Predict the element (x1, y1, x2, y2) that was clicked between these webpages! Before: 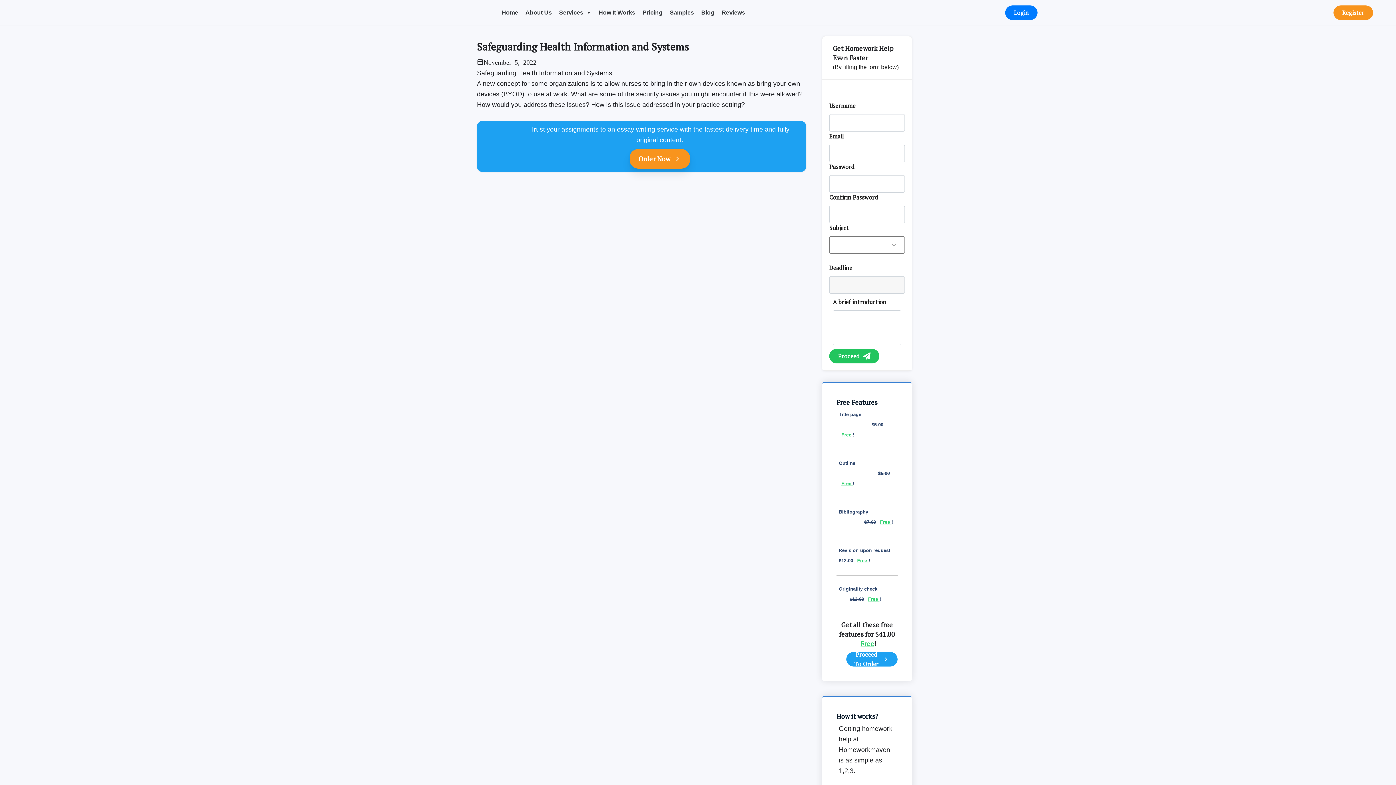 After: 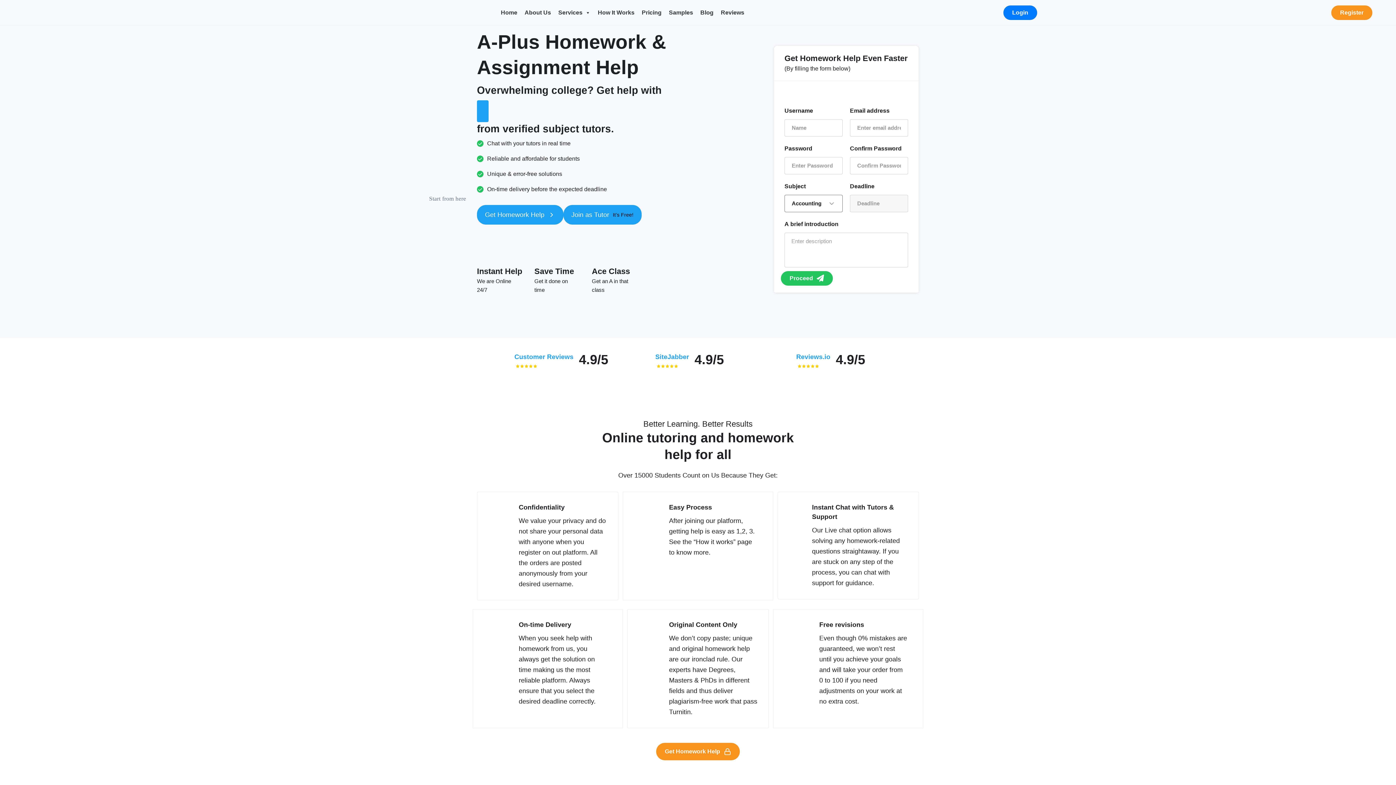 Action: bbox: (7, -1, 55, 27)